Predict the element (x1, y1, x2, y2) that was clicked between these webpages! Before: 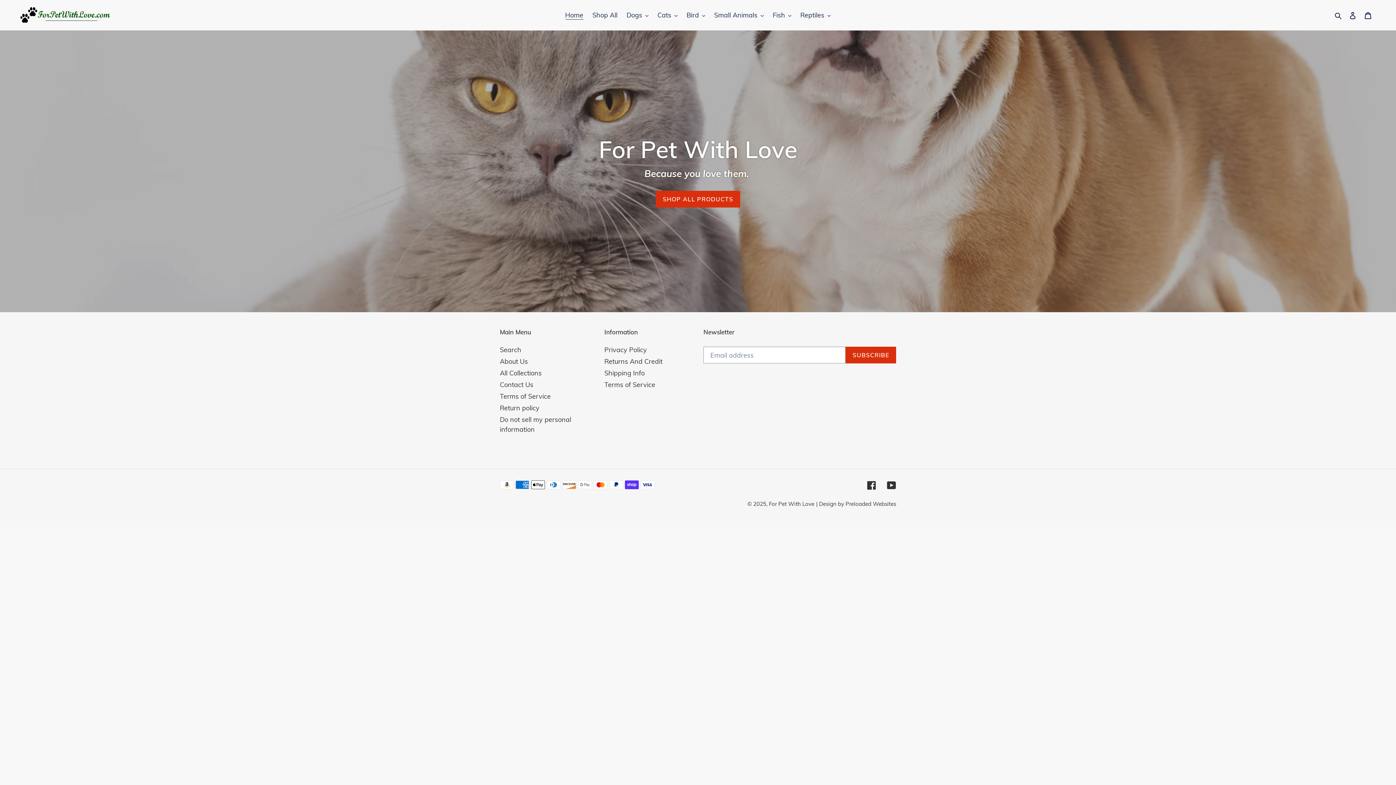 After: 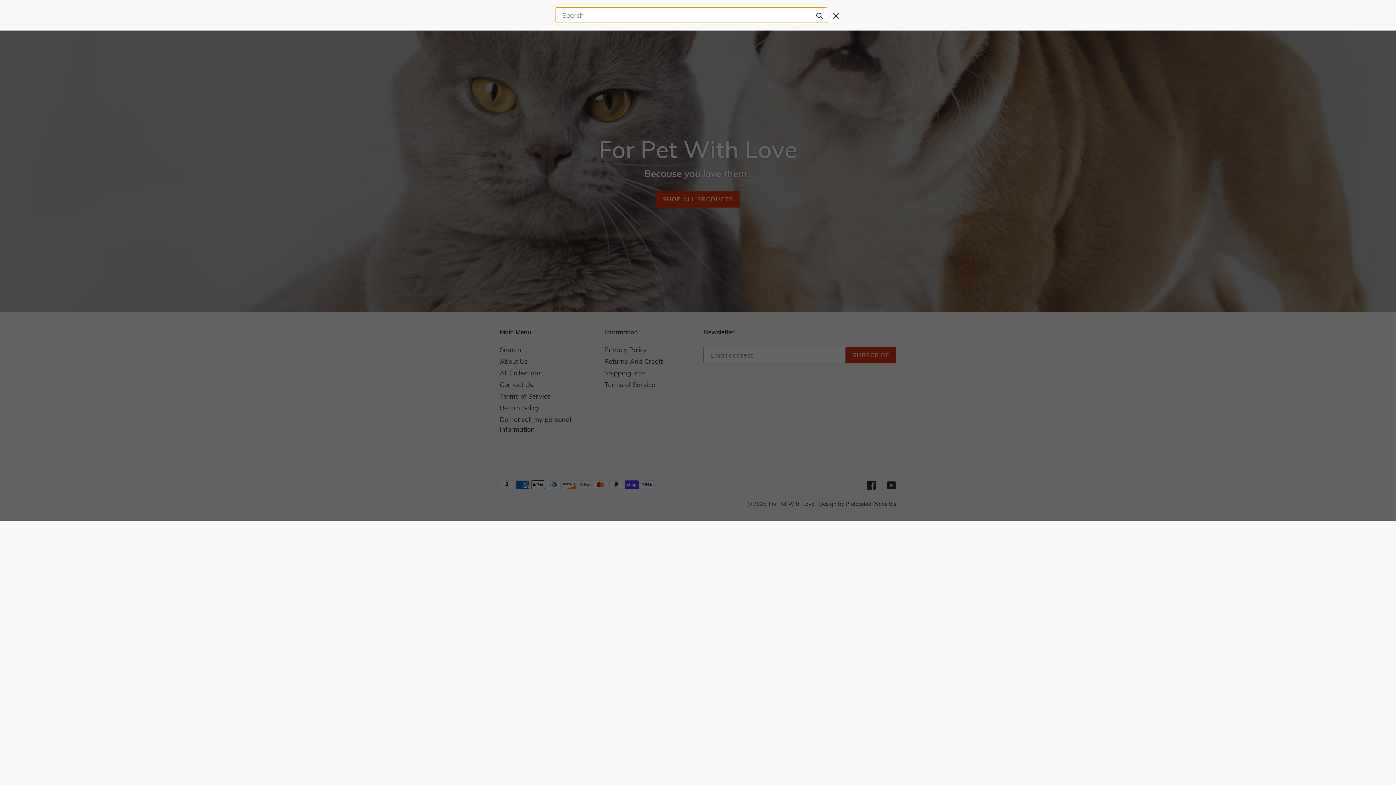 Action: bbox: (1332, 9, 1345, 20) label: Search